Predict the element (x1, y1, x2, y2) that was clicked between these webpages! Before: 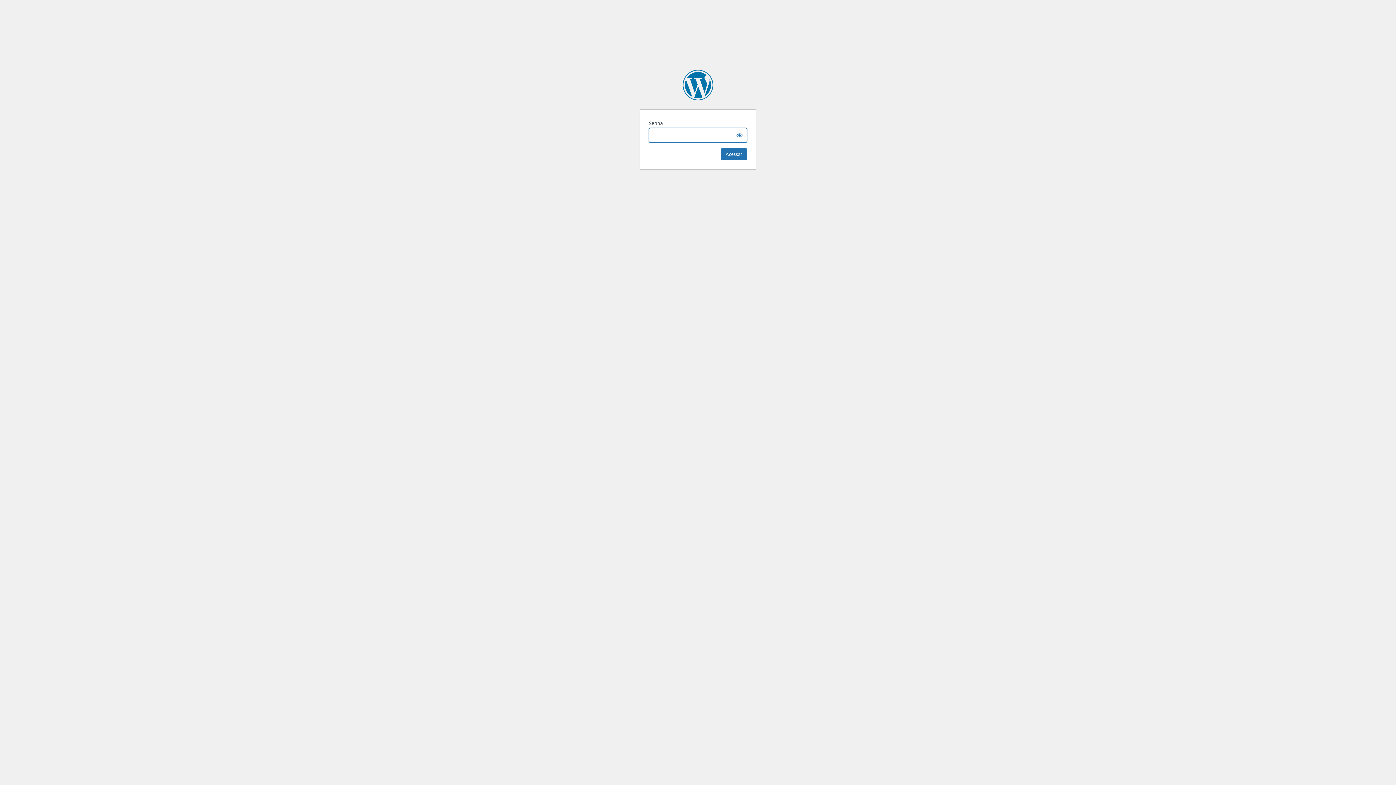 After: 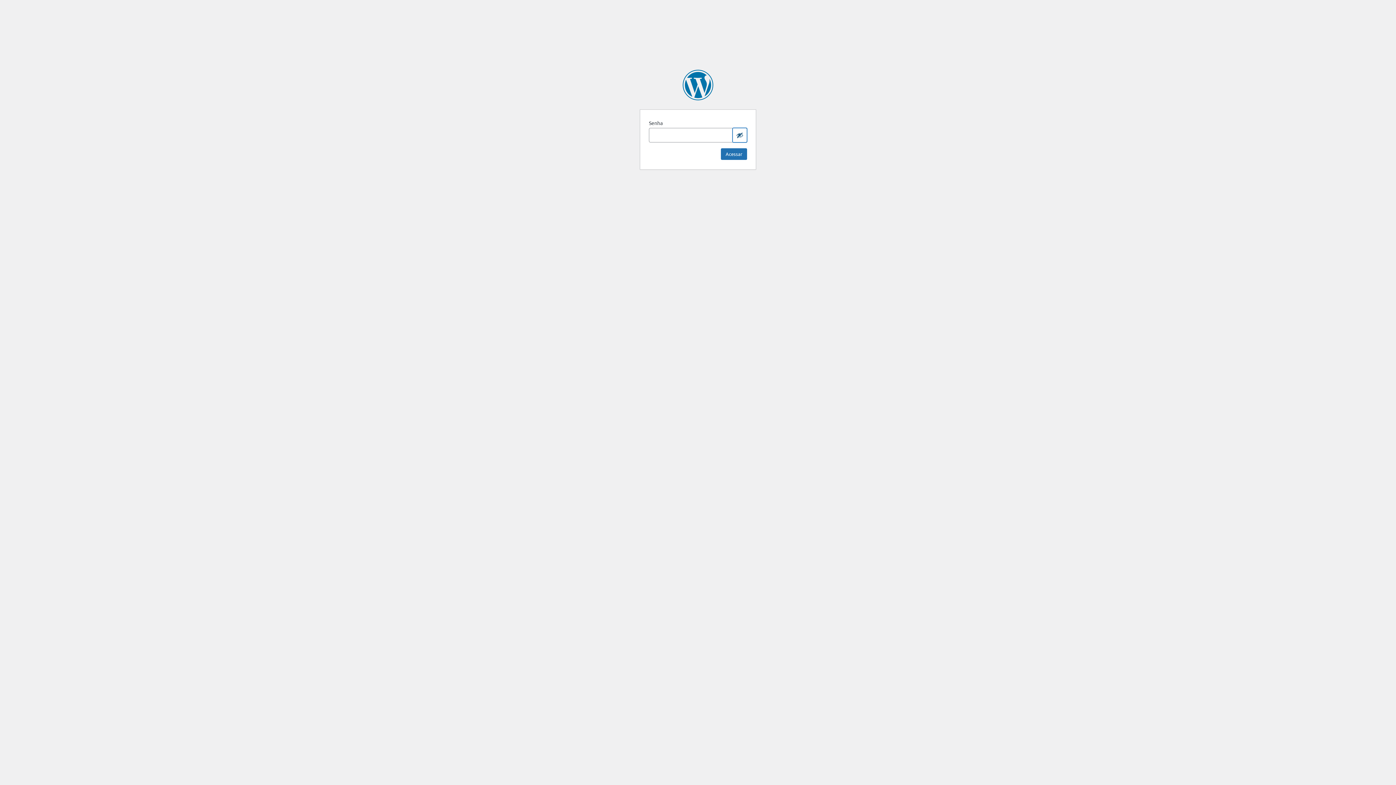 Action: bbox: (732, 128, 747, 142) label: Show password